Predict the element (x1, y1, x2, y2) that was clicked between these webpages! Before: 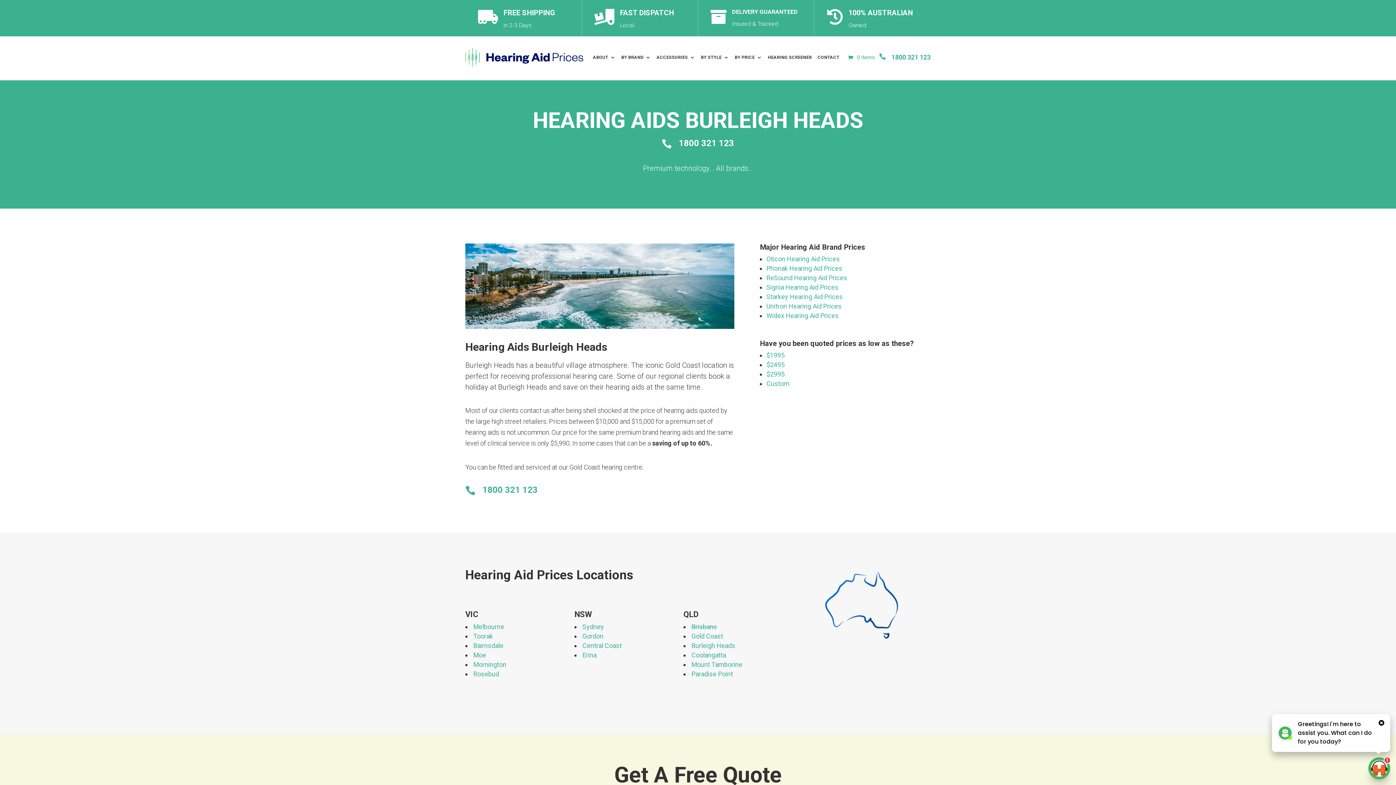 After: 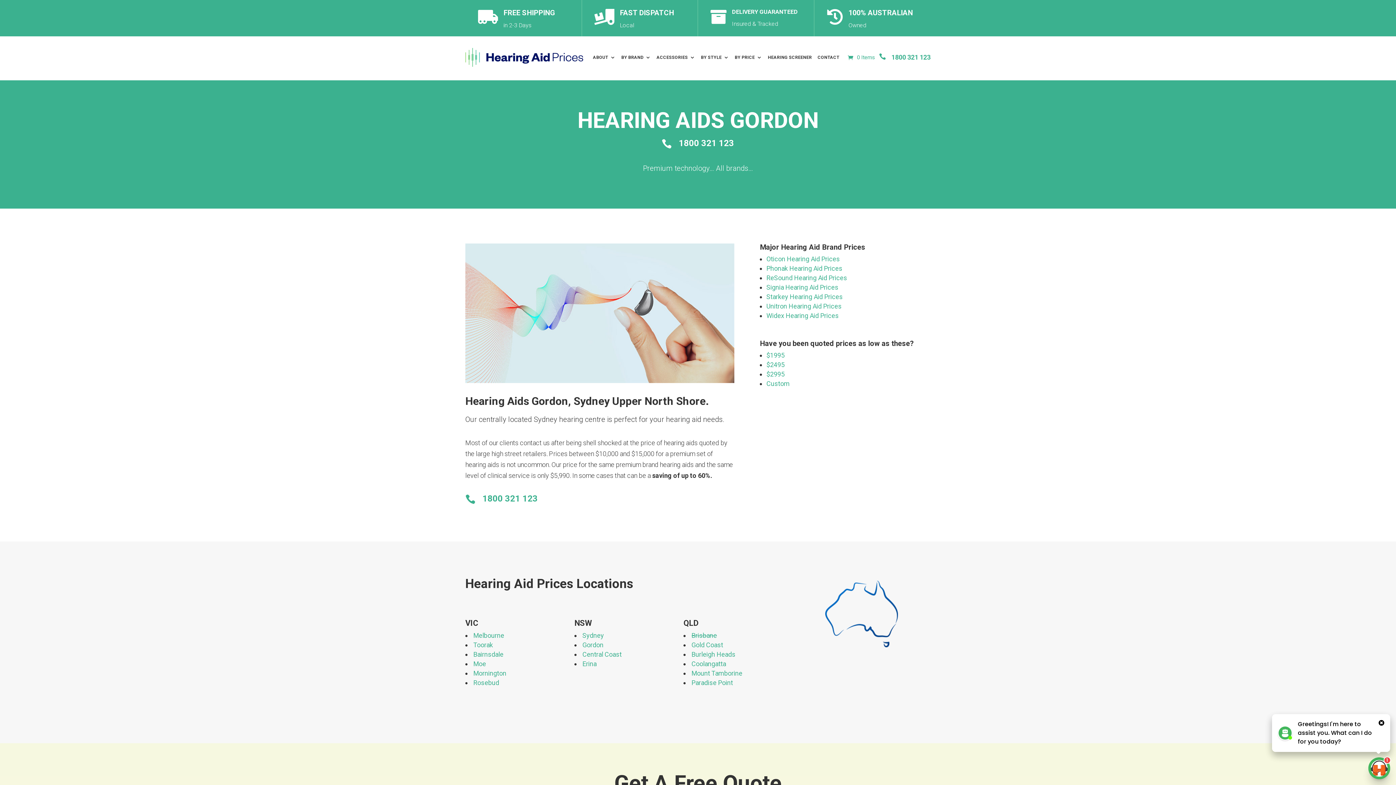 Action: label: Gordon bbox: (582, 632, 603, 640)